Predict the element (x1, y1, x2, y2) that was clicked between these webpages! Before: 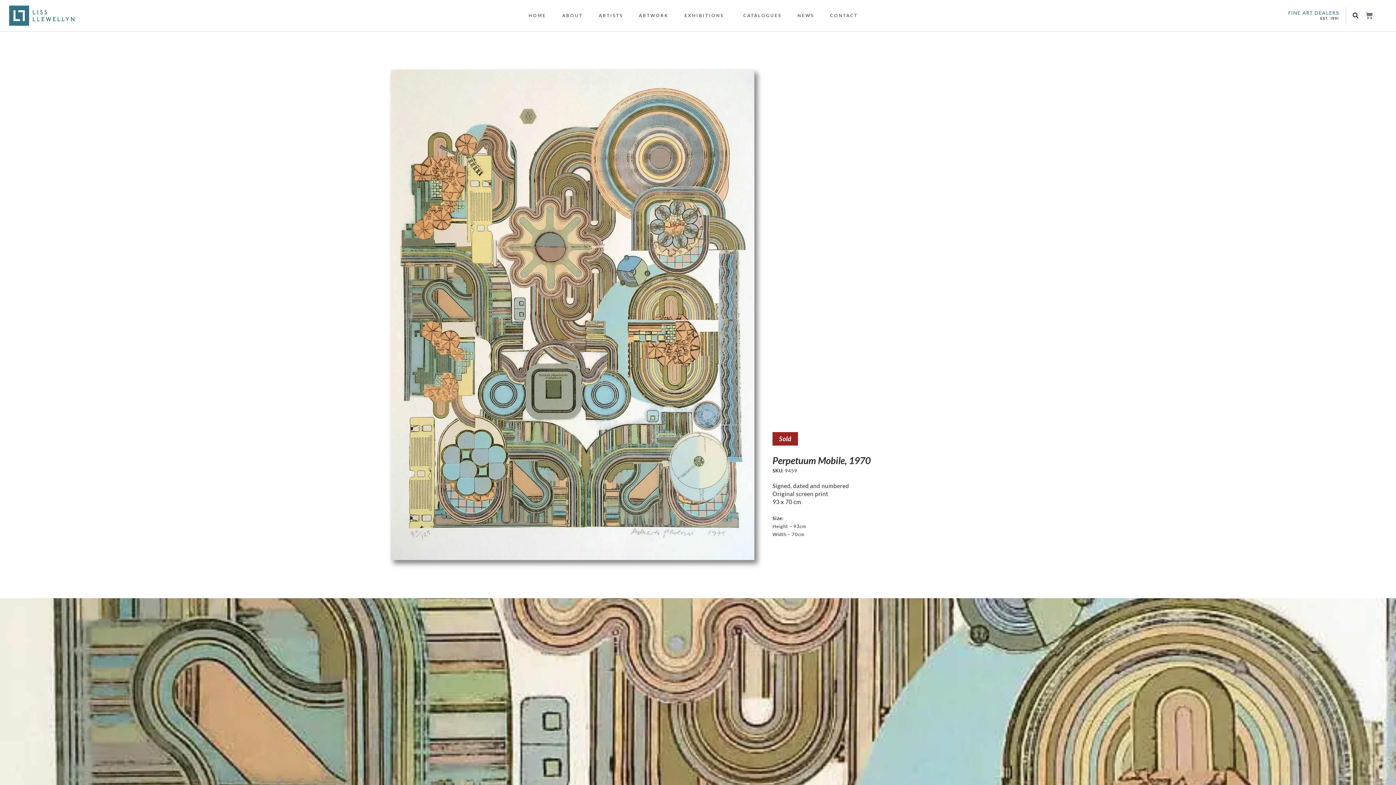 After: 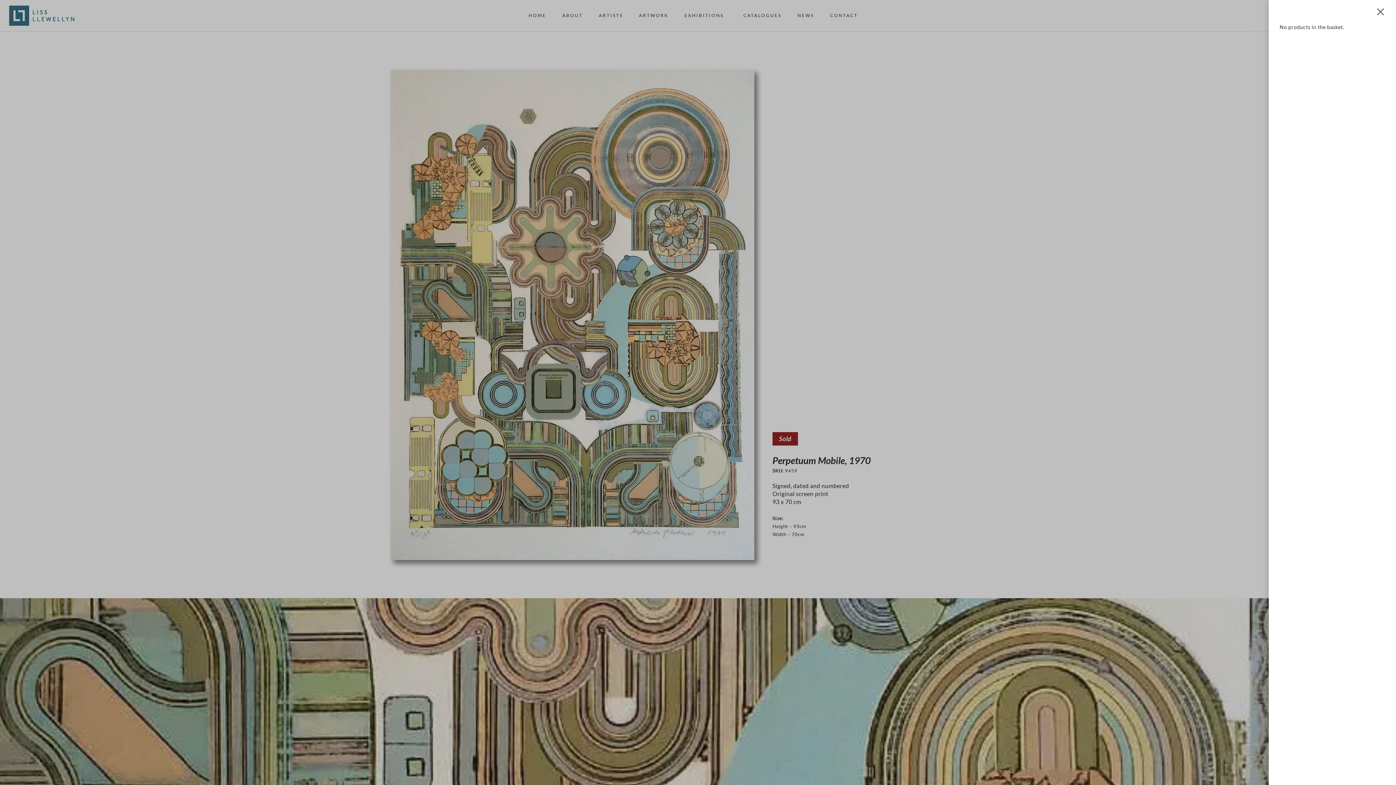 Action: bbox: (1362, 11, 1376, 19) label: BASKET